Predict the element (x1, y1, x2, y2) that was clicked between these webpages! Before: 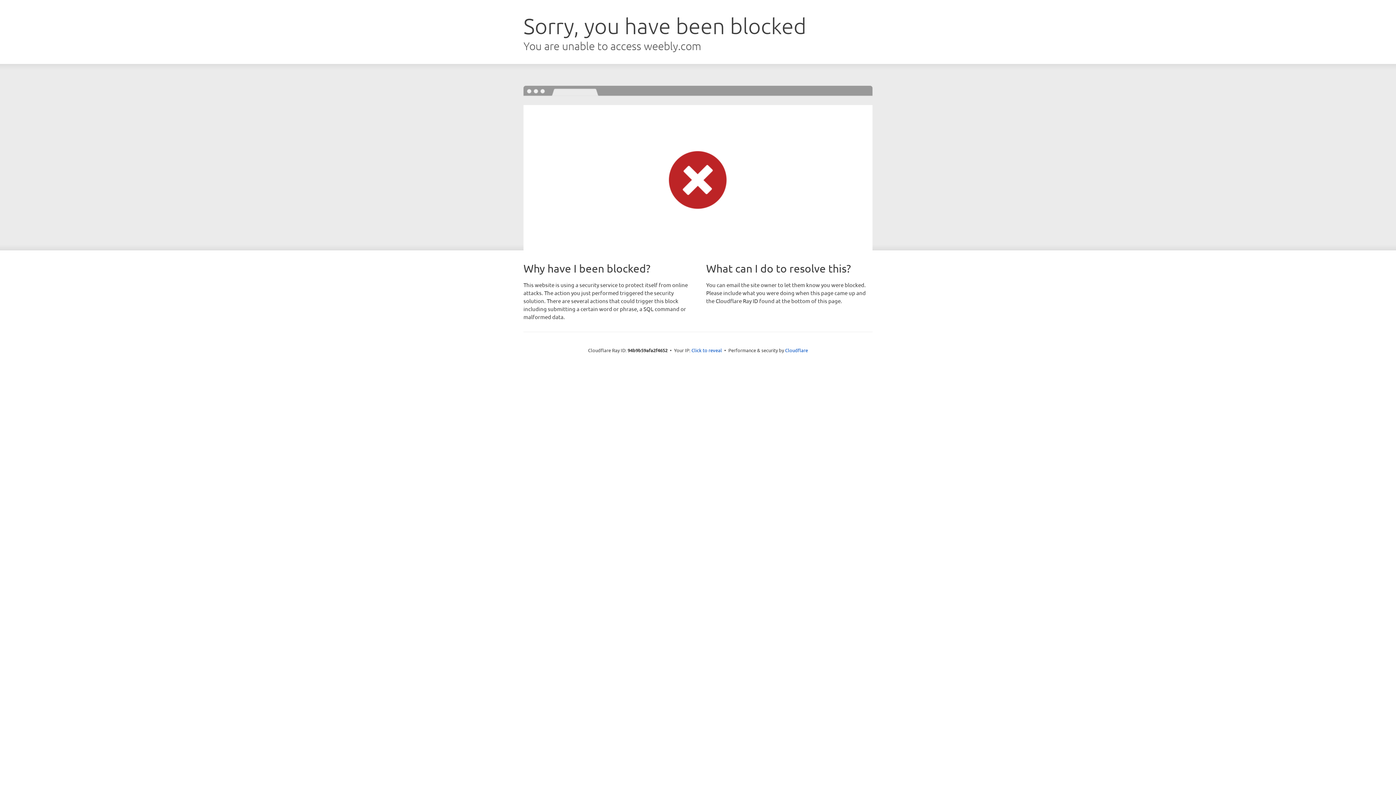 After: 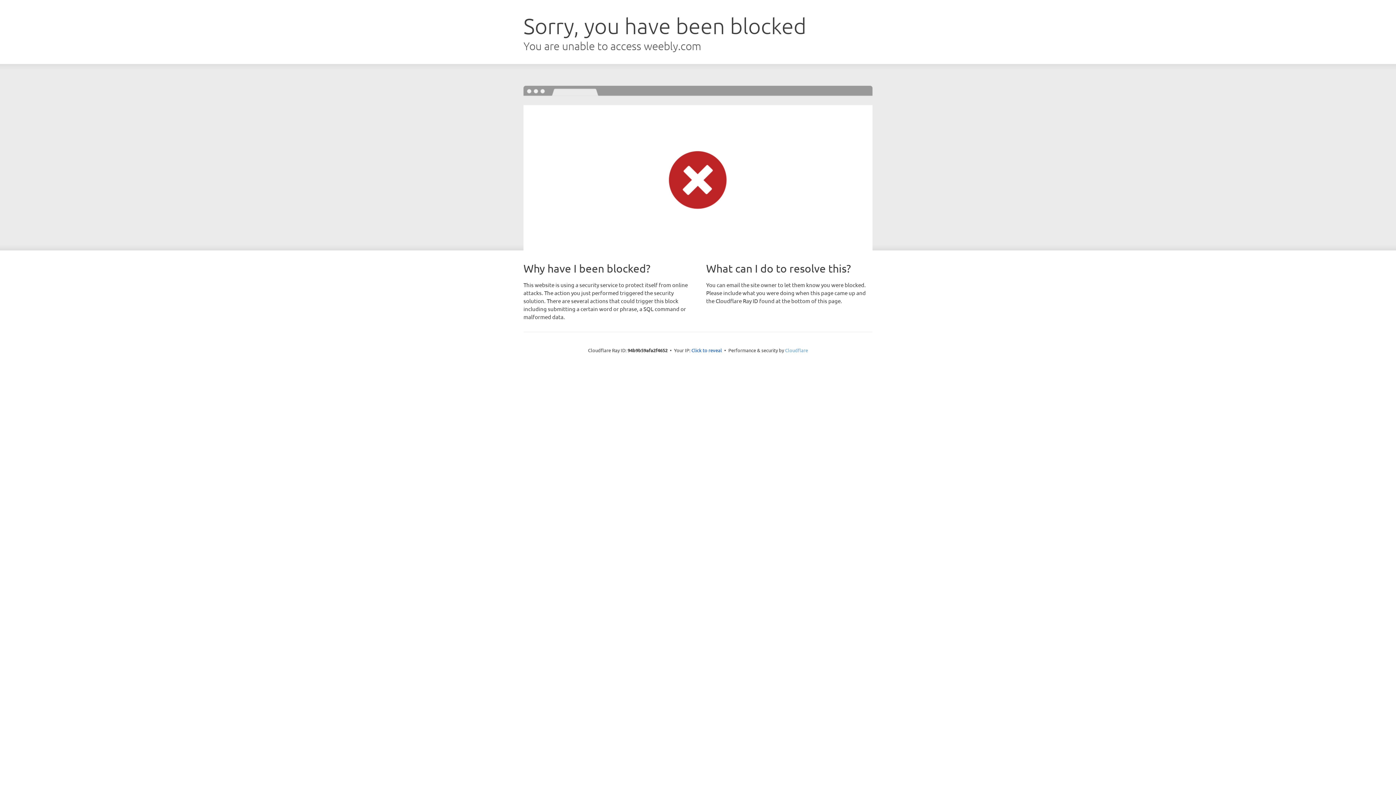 Action: label: Cloudflare bbox: (785, 347, 808, 353)